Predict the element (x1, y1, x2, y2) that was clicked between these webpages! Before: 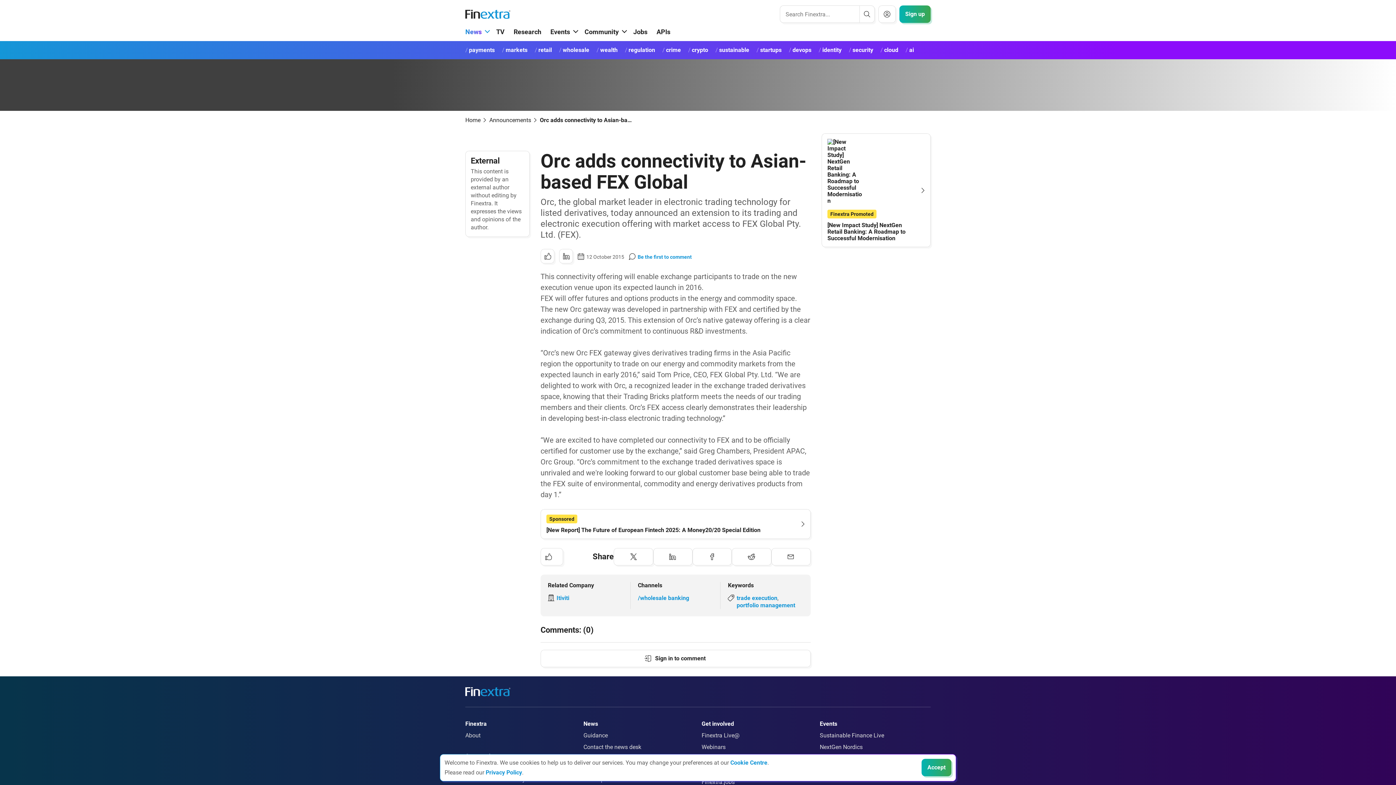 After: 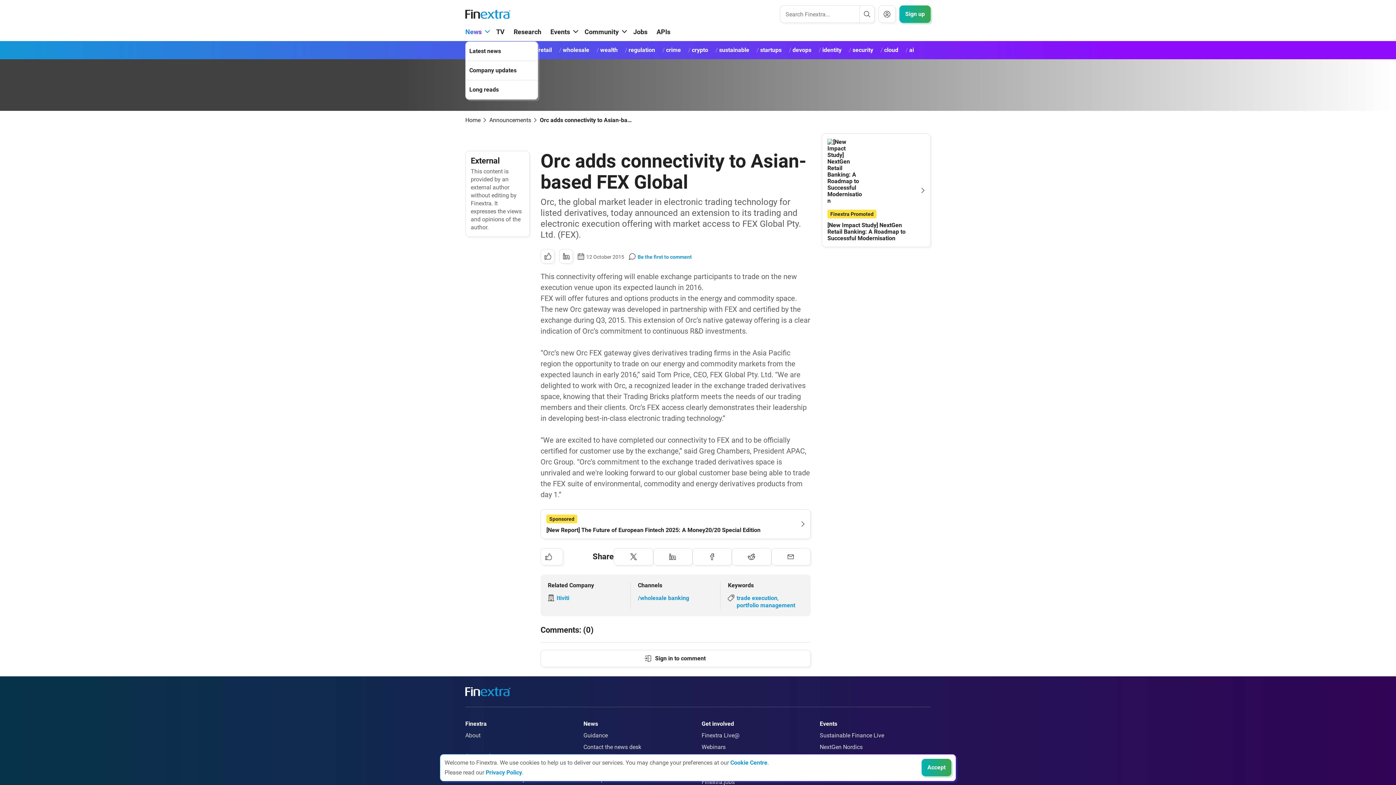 Action: bbox: (465, 26, 487, 37) label: News